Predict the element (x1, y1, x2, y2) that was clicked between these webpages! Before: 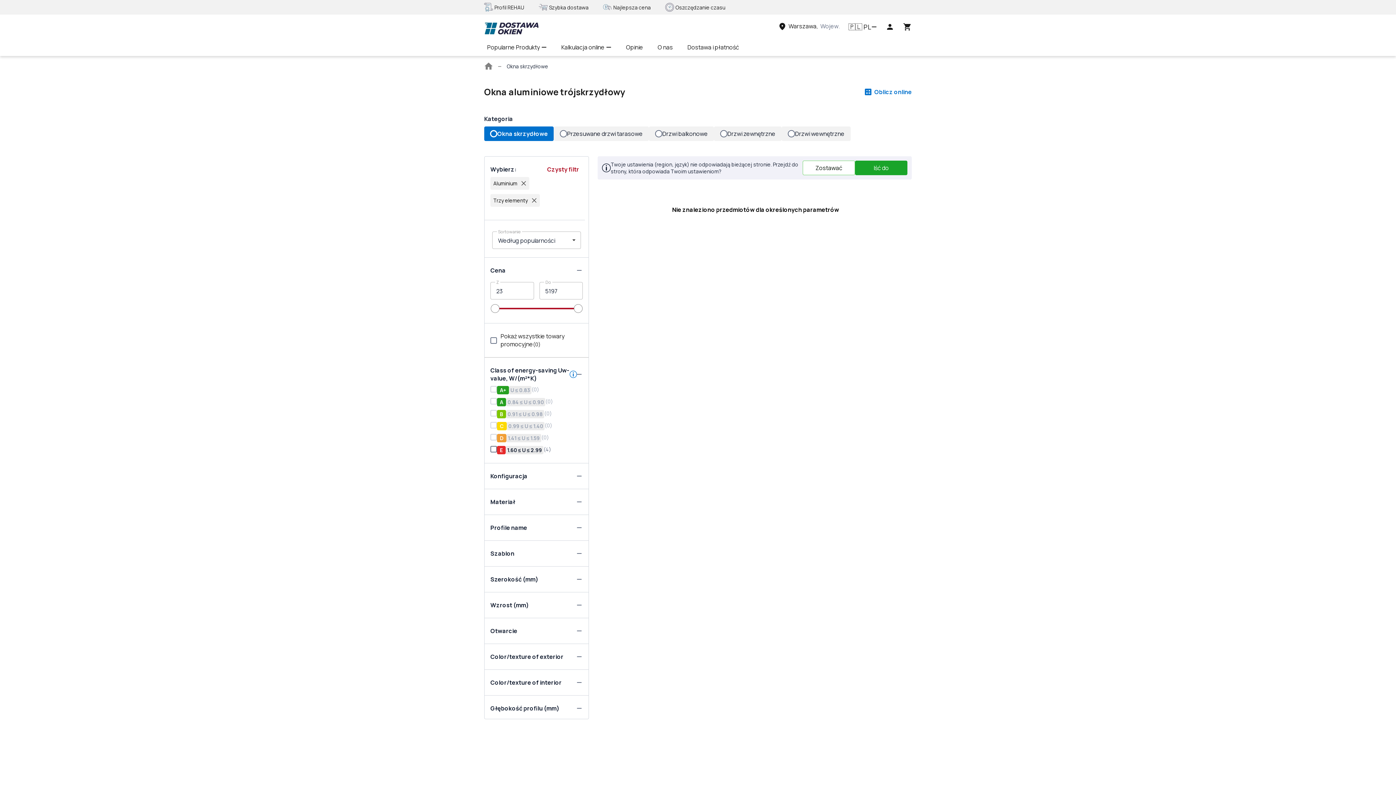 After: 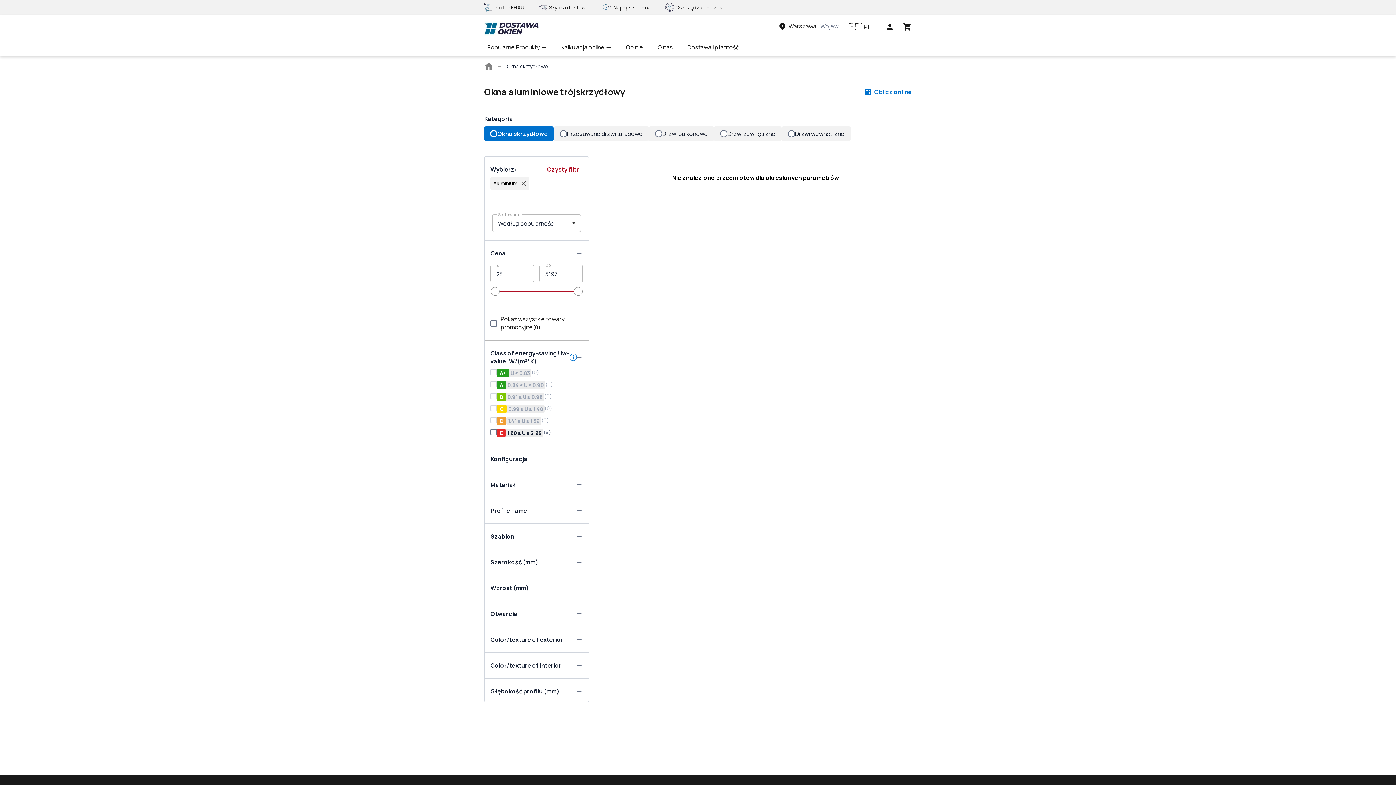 Action: label: Trzy elementy bbox: (490, 194, 540, 206)